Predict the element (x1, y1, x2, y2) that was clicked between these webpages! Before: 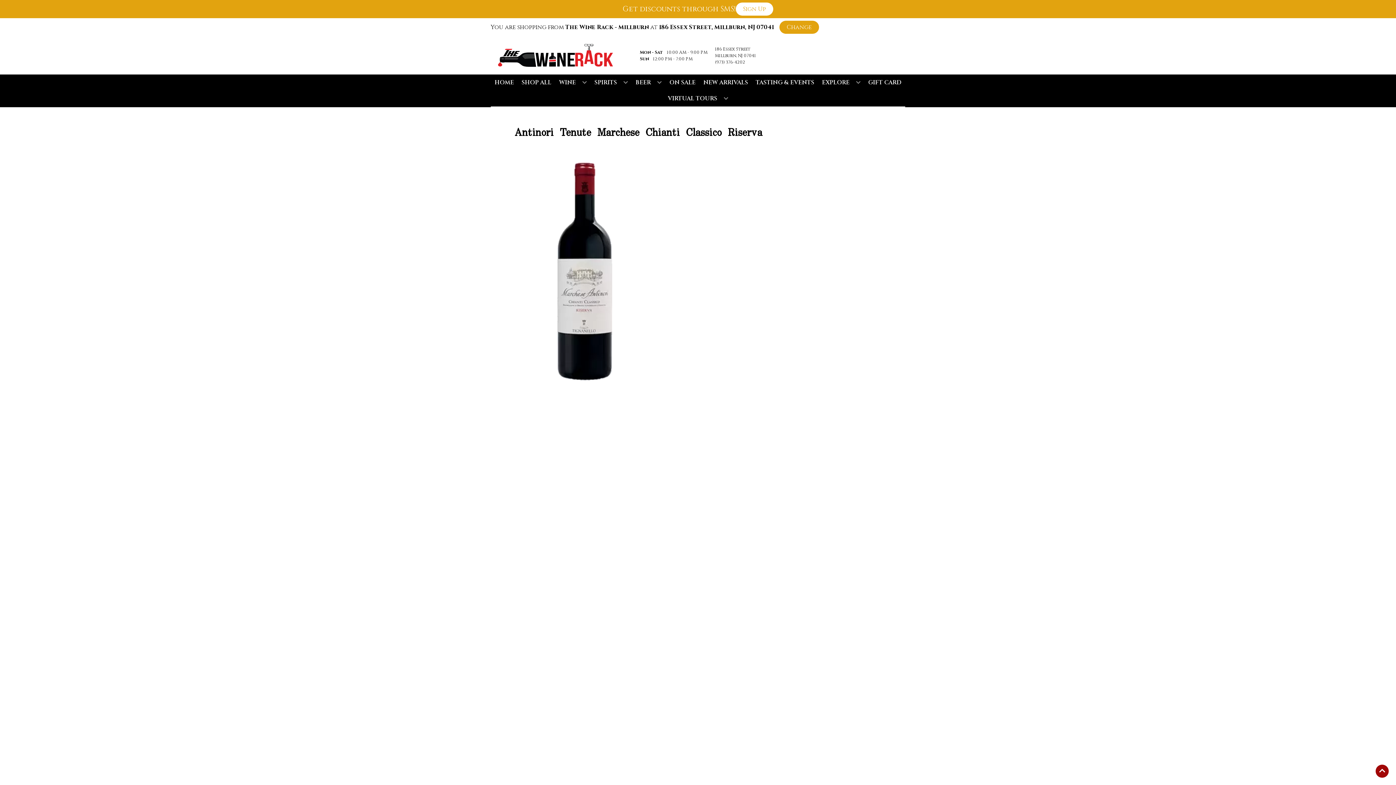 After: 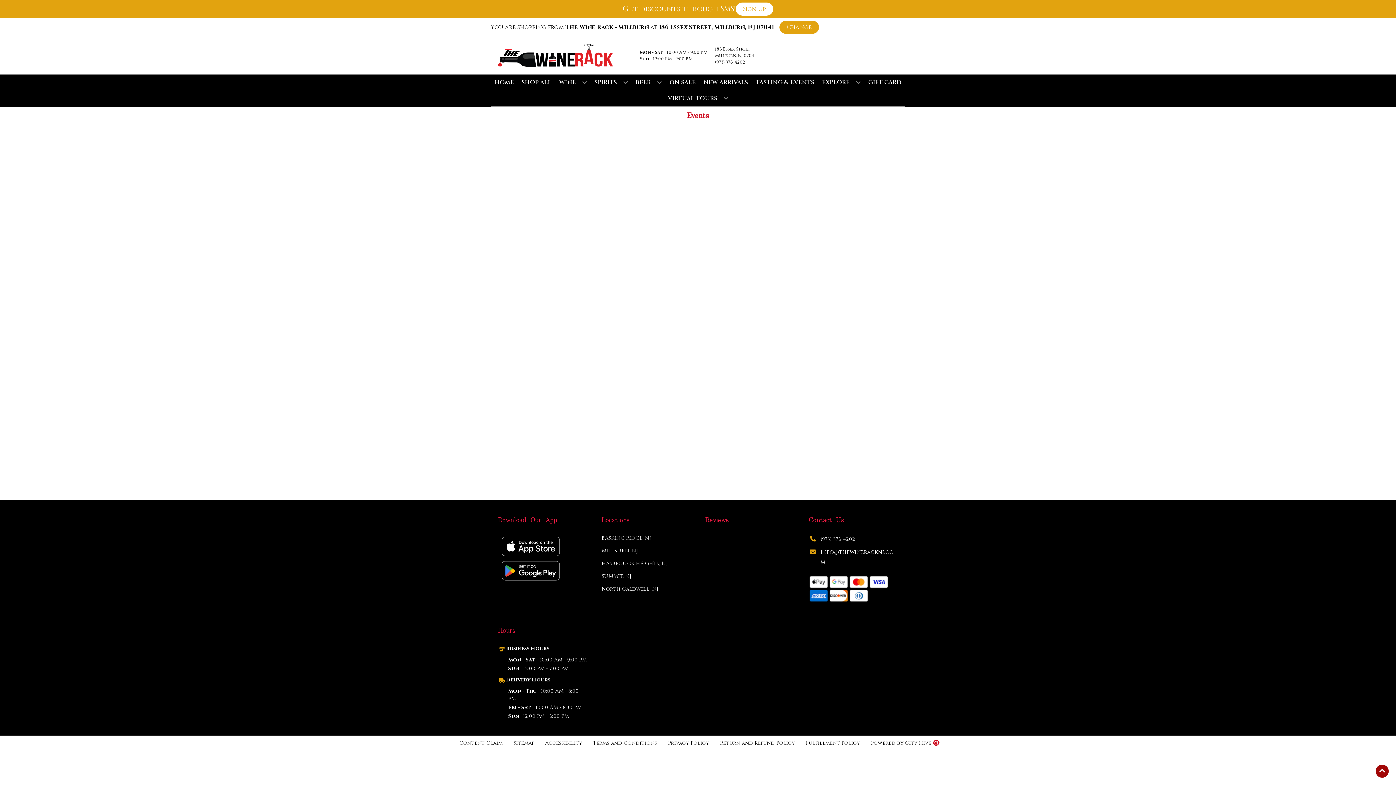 Action: bbox: (753, 74, 817, 90) label: TASTING & EVENTS